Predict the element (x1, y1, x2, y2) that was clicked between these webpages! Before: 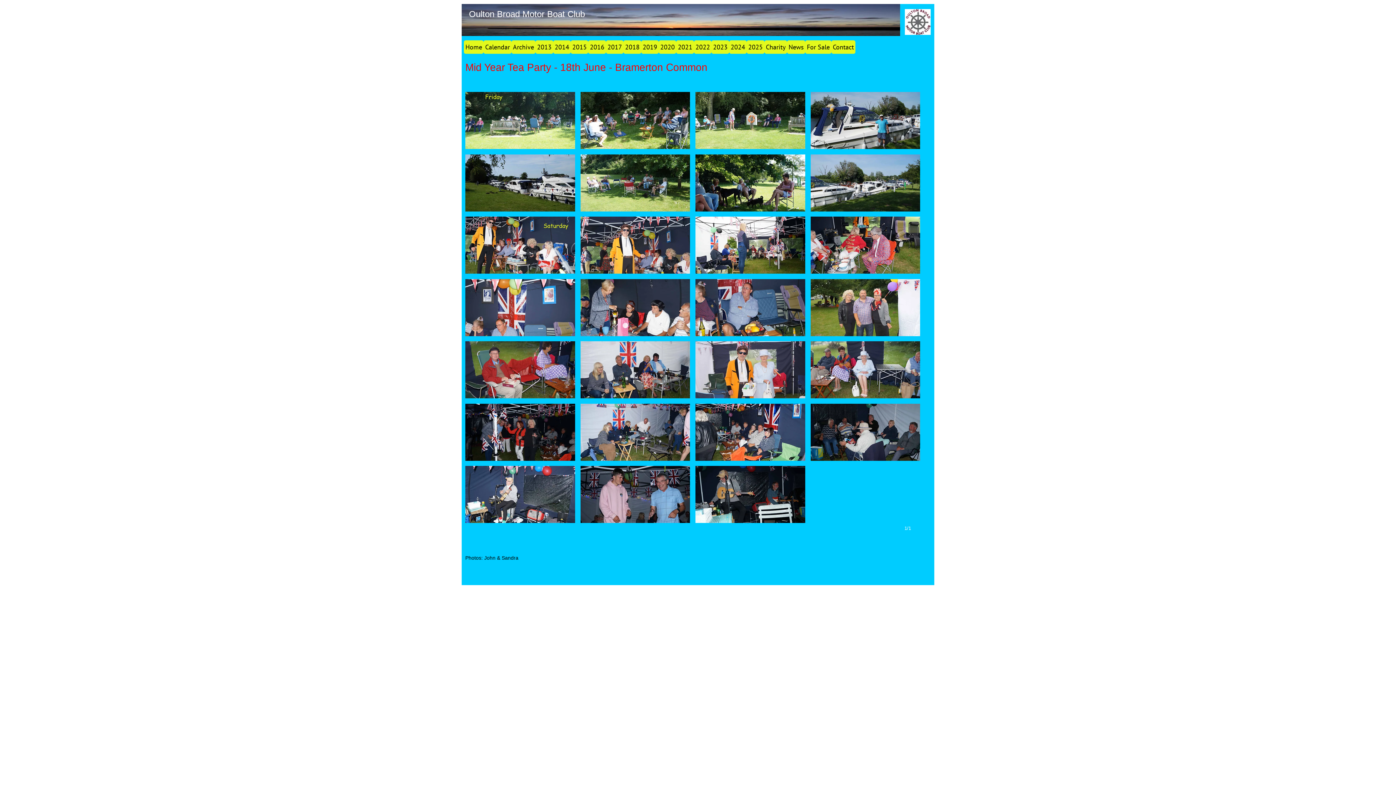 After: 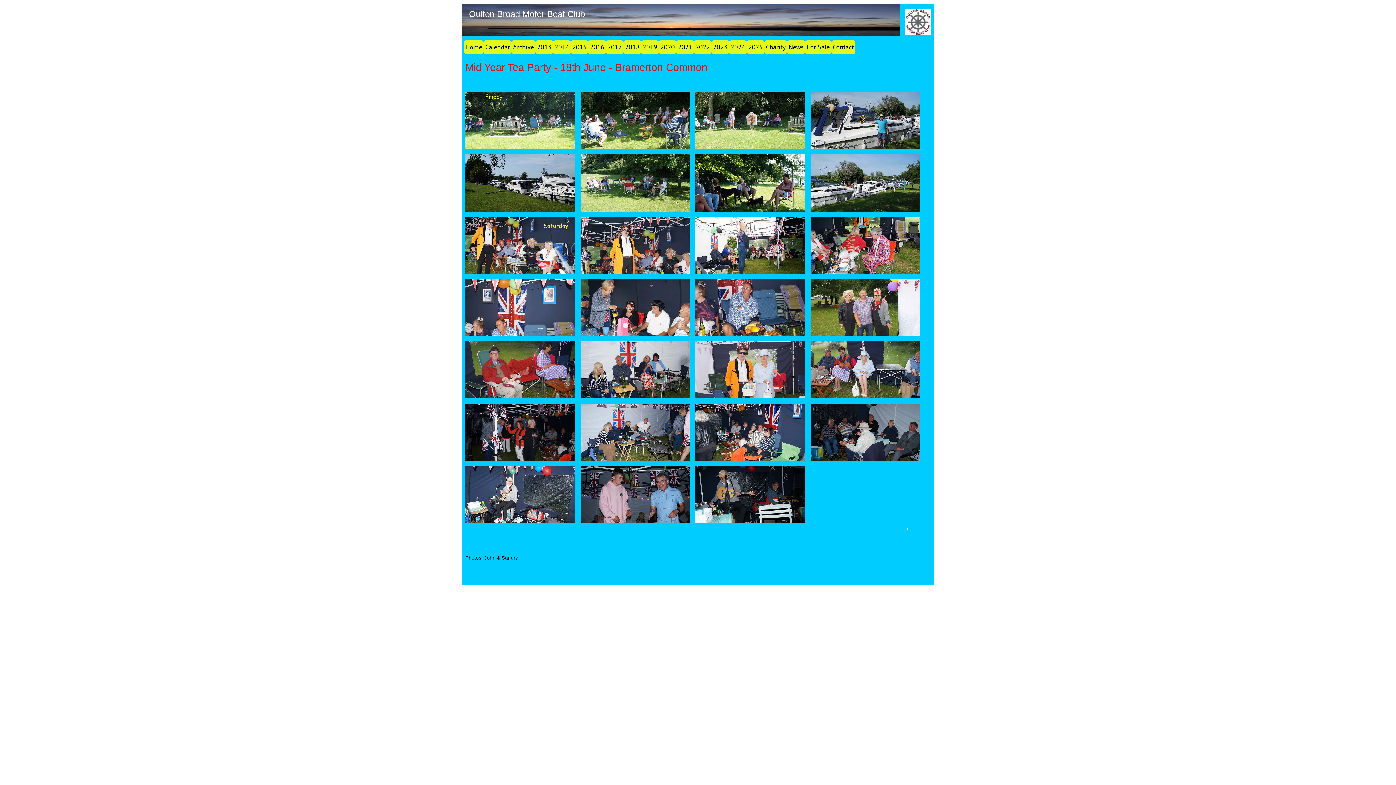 Action: bbox: (580, 216, 690, 273) label: DSC03351